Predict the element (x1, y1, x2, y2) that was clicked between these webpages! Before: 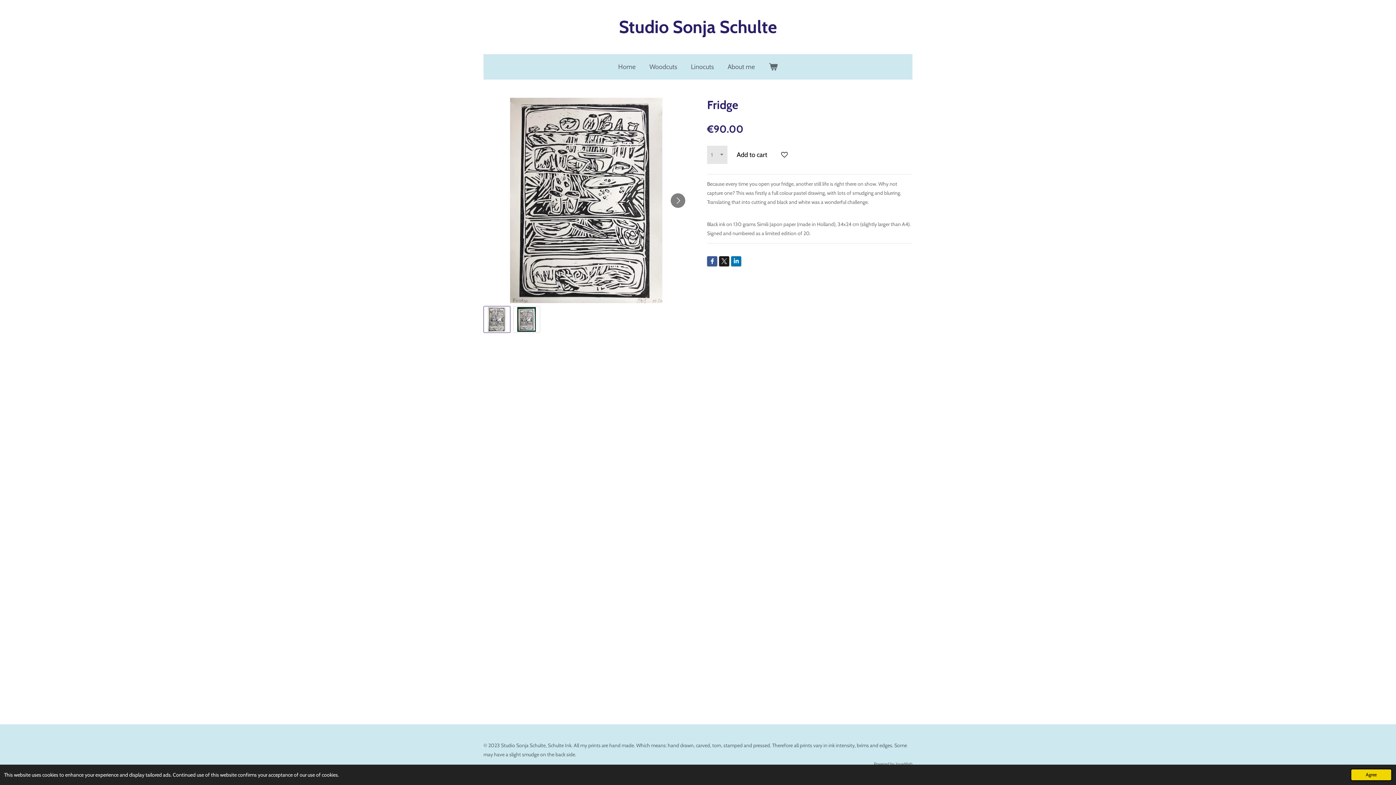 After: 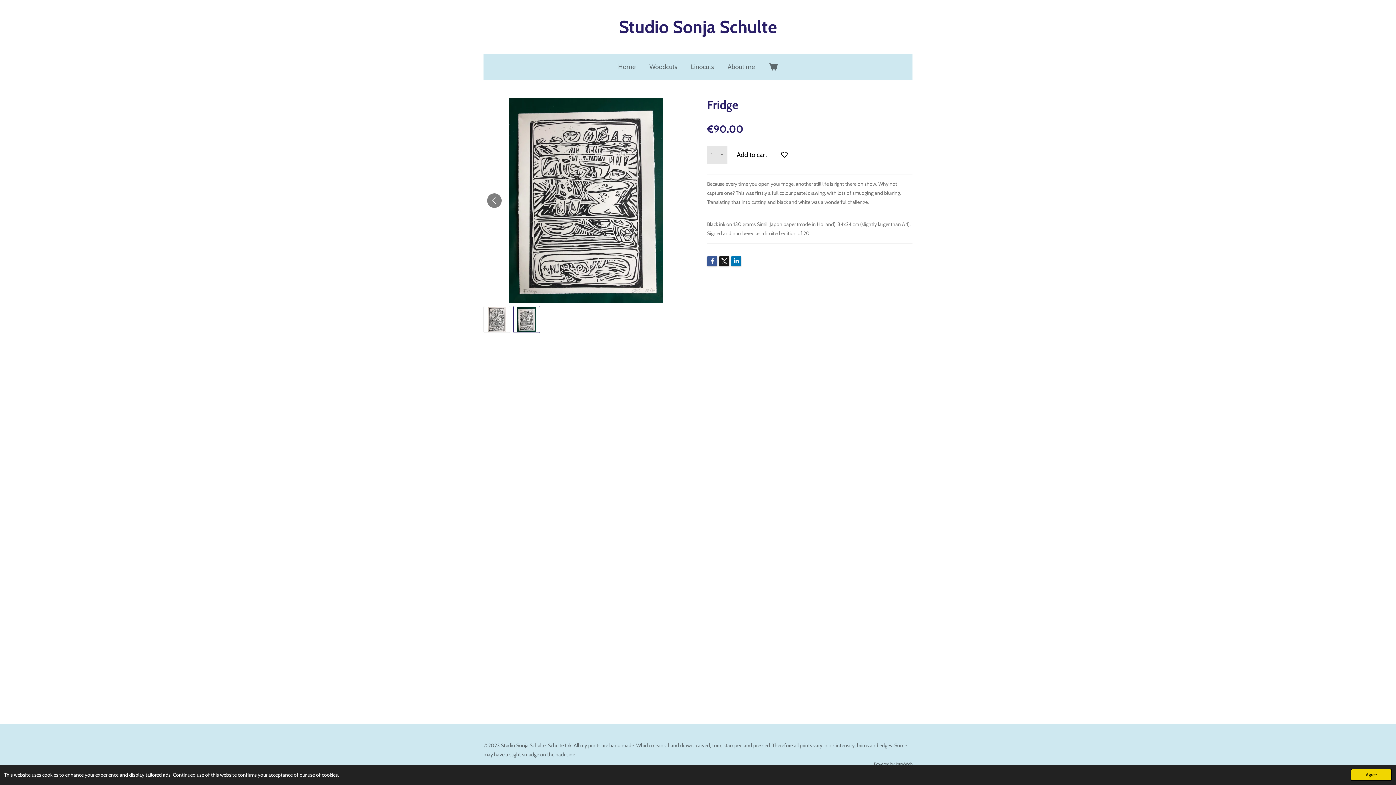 Action: bbox: (670, 193, 685, 207) label: Next image